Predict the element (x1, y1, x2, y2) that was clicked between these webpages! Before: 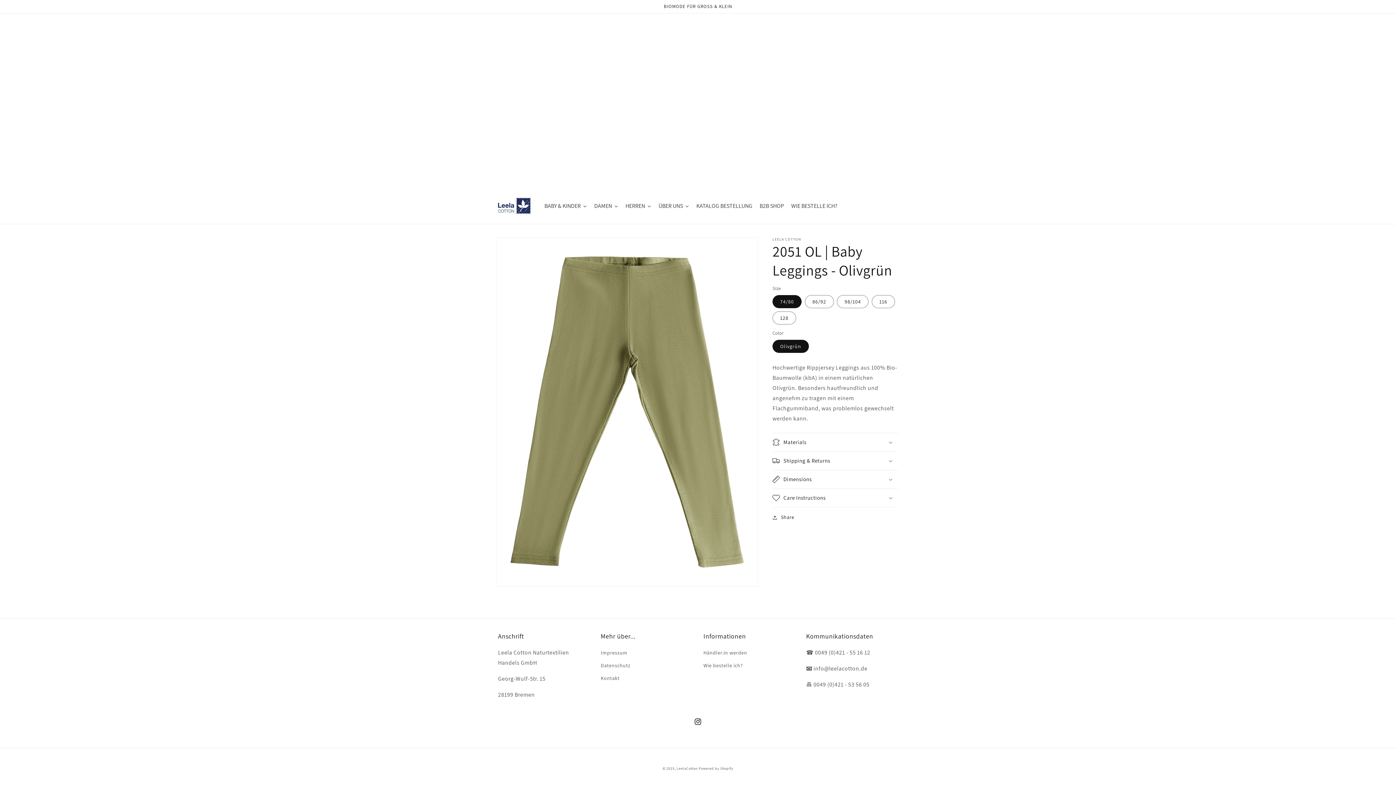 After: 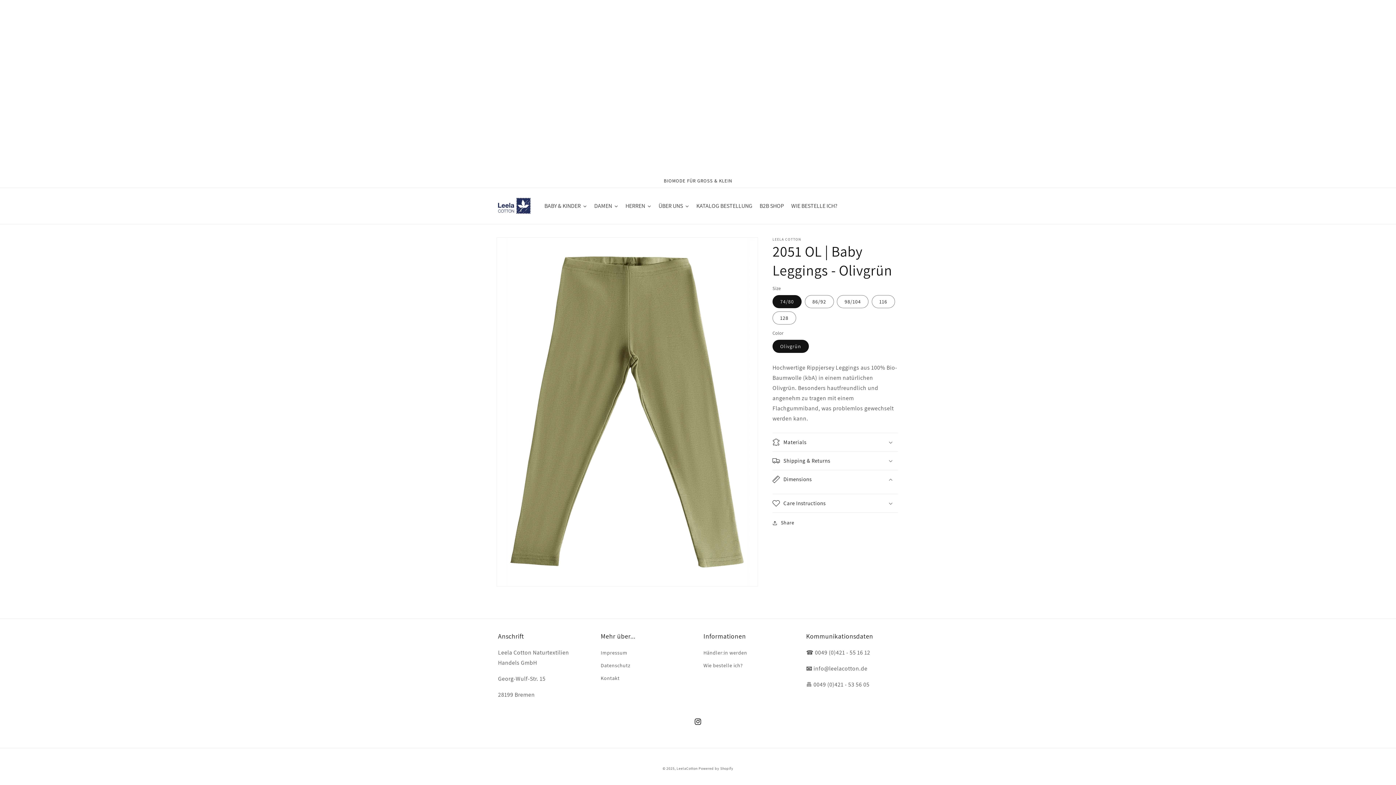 Action: label: Dimensions bbox: (772, 470, 898, 488)